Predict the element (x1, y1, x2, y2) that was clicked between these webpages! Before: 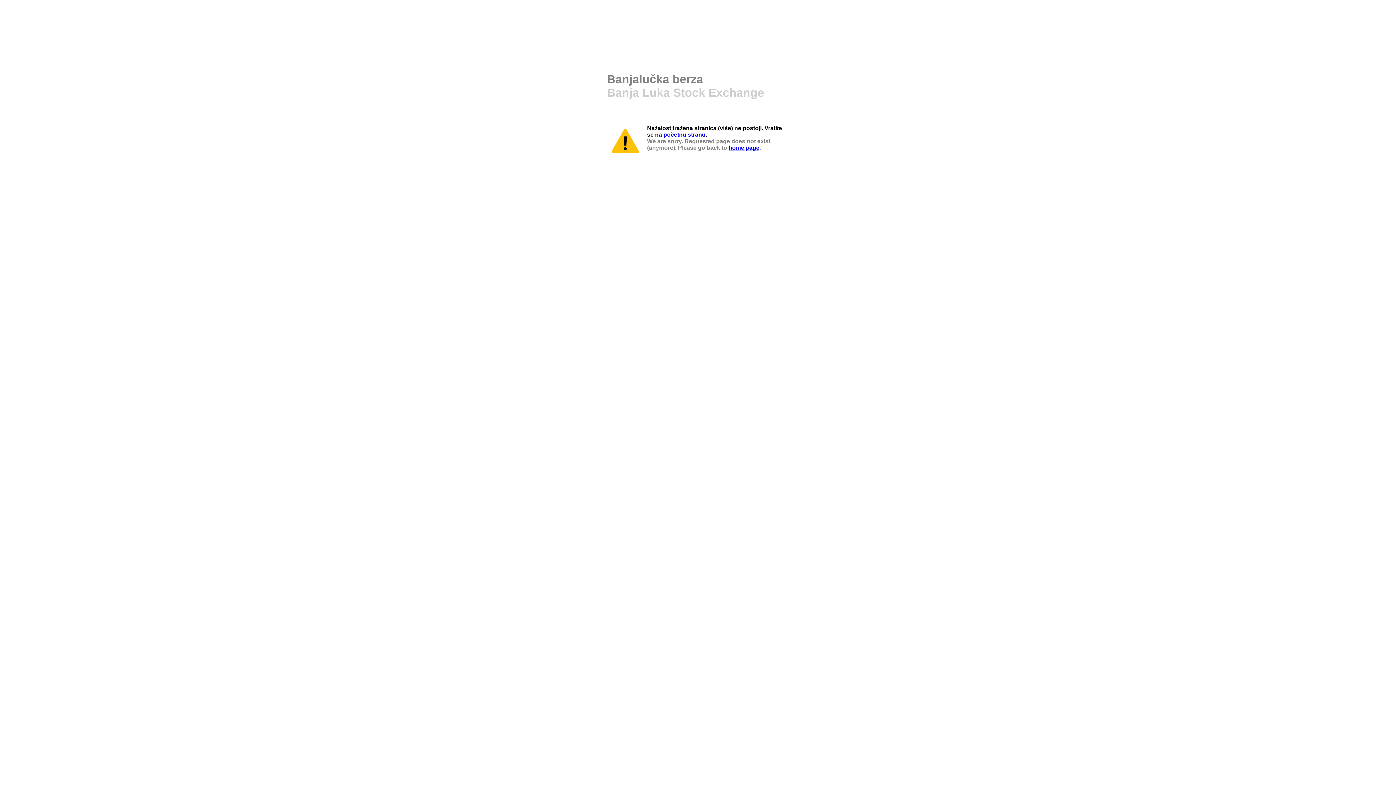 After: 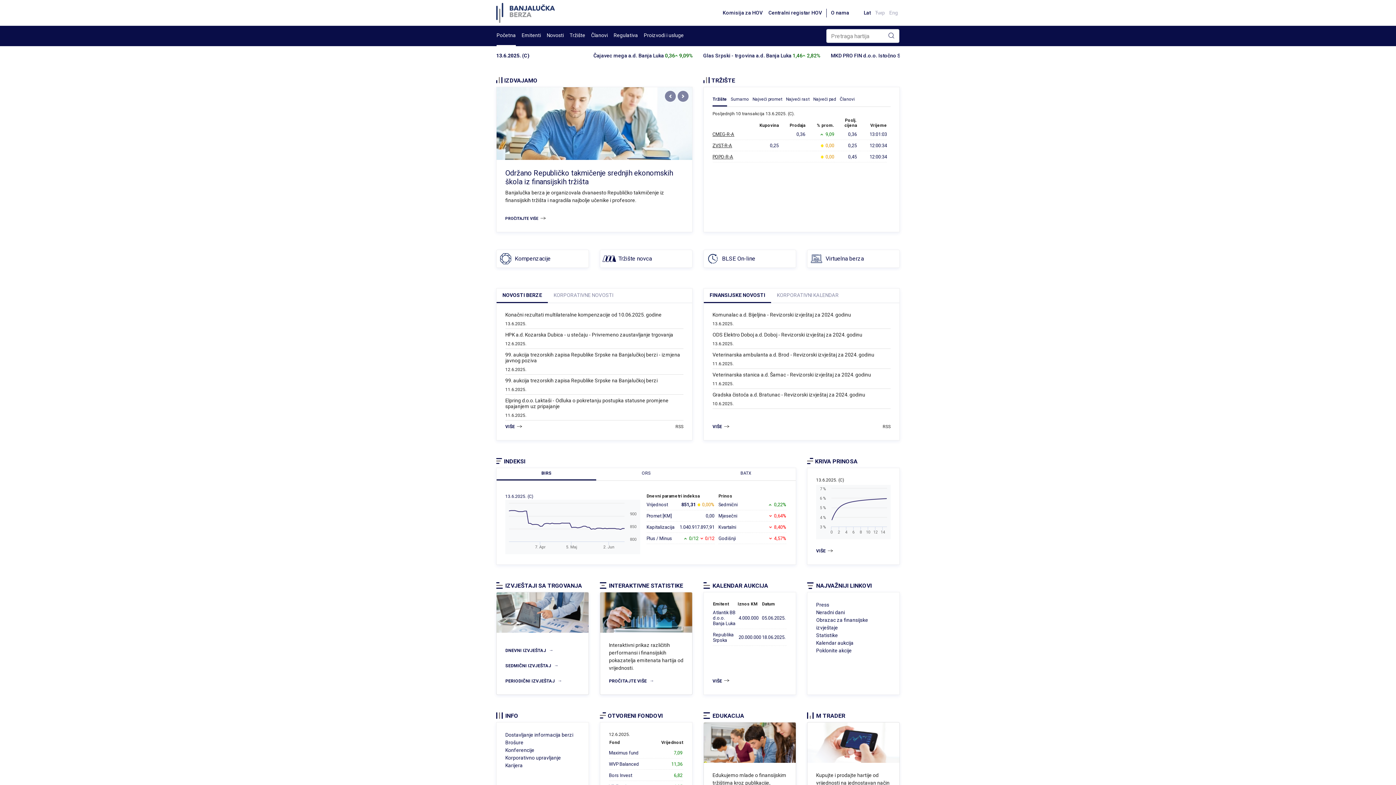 Action: bbox: (728, 144, 759, 151) label: home page